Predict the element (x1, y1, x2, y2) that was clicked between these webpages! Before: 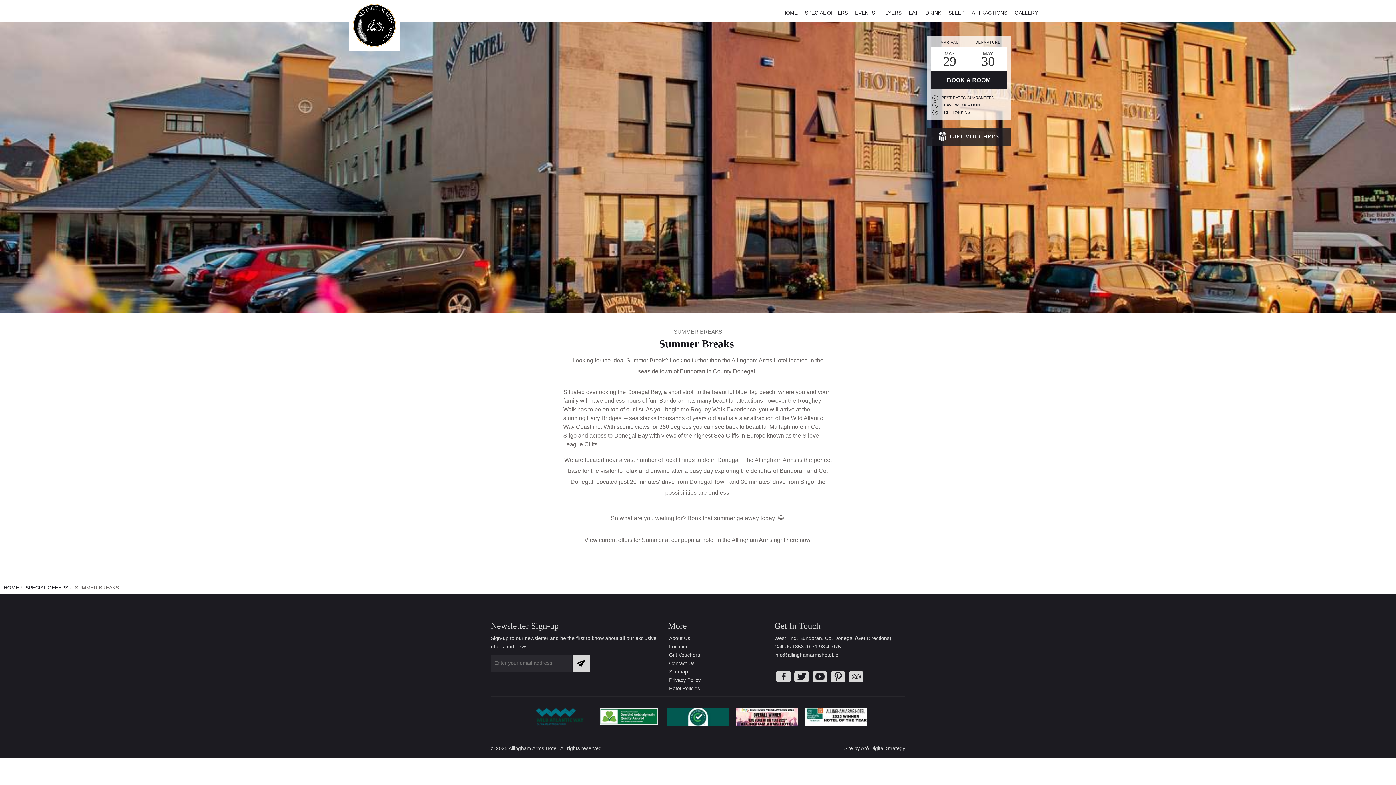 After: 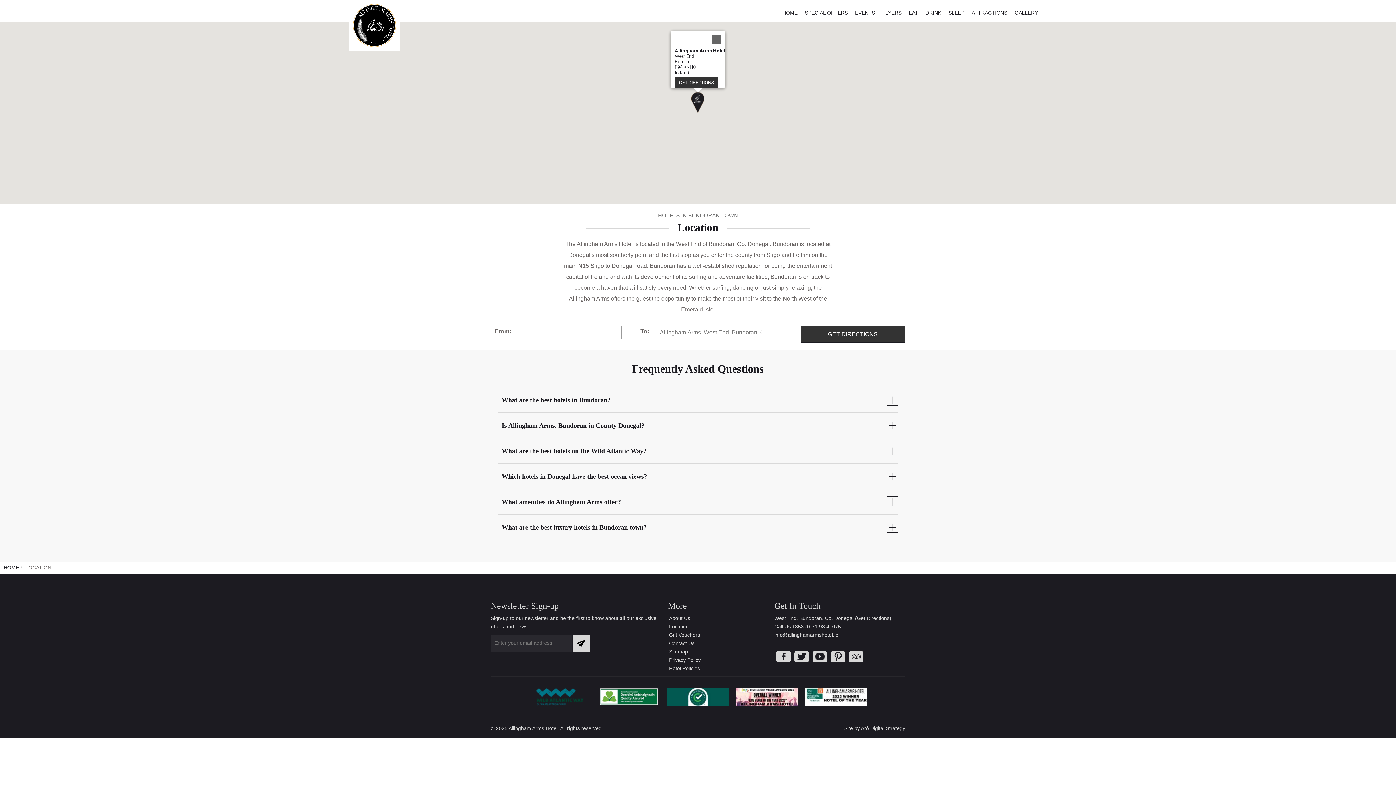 Action: bbox: (774, 635, 855, 641) label: West End, Bundoran, Co. Donegal 